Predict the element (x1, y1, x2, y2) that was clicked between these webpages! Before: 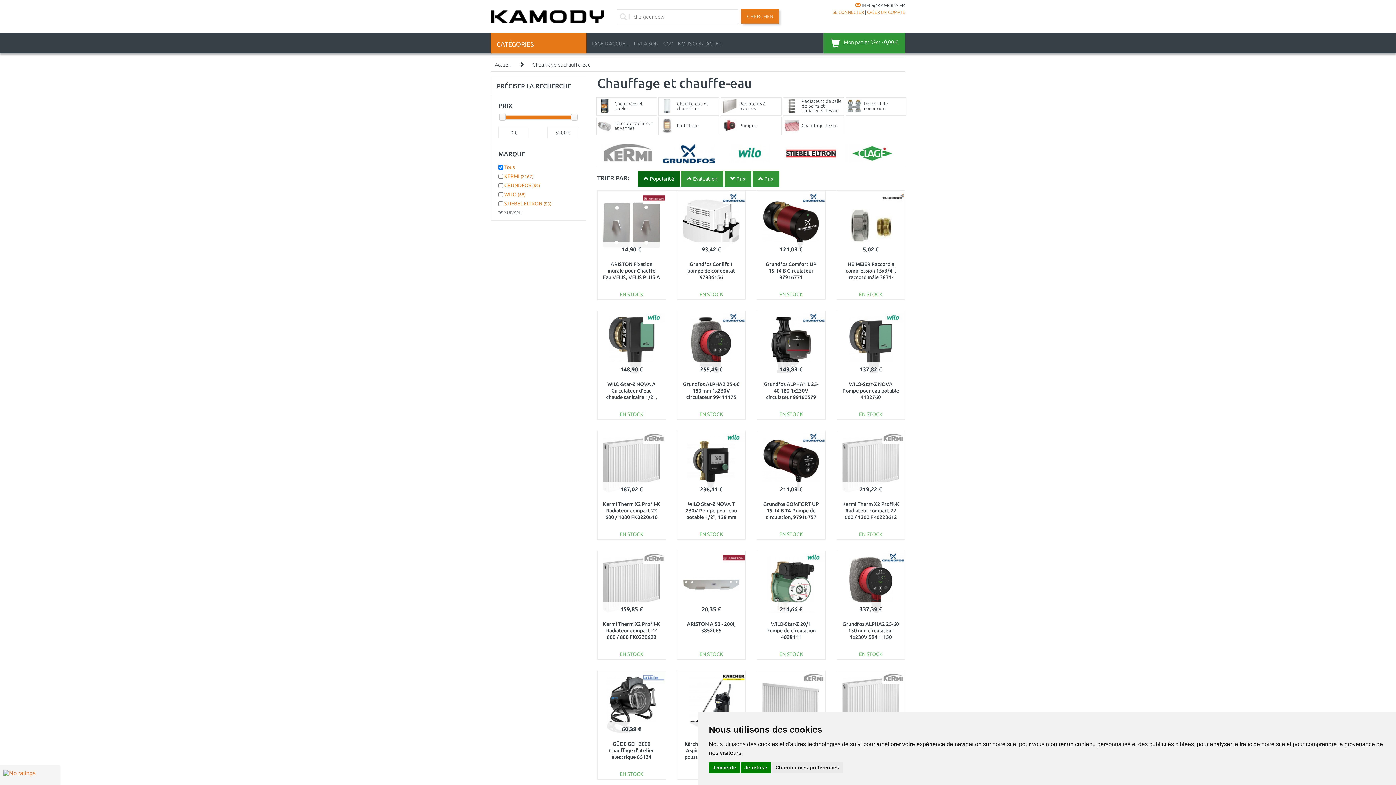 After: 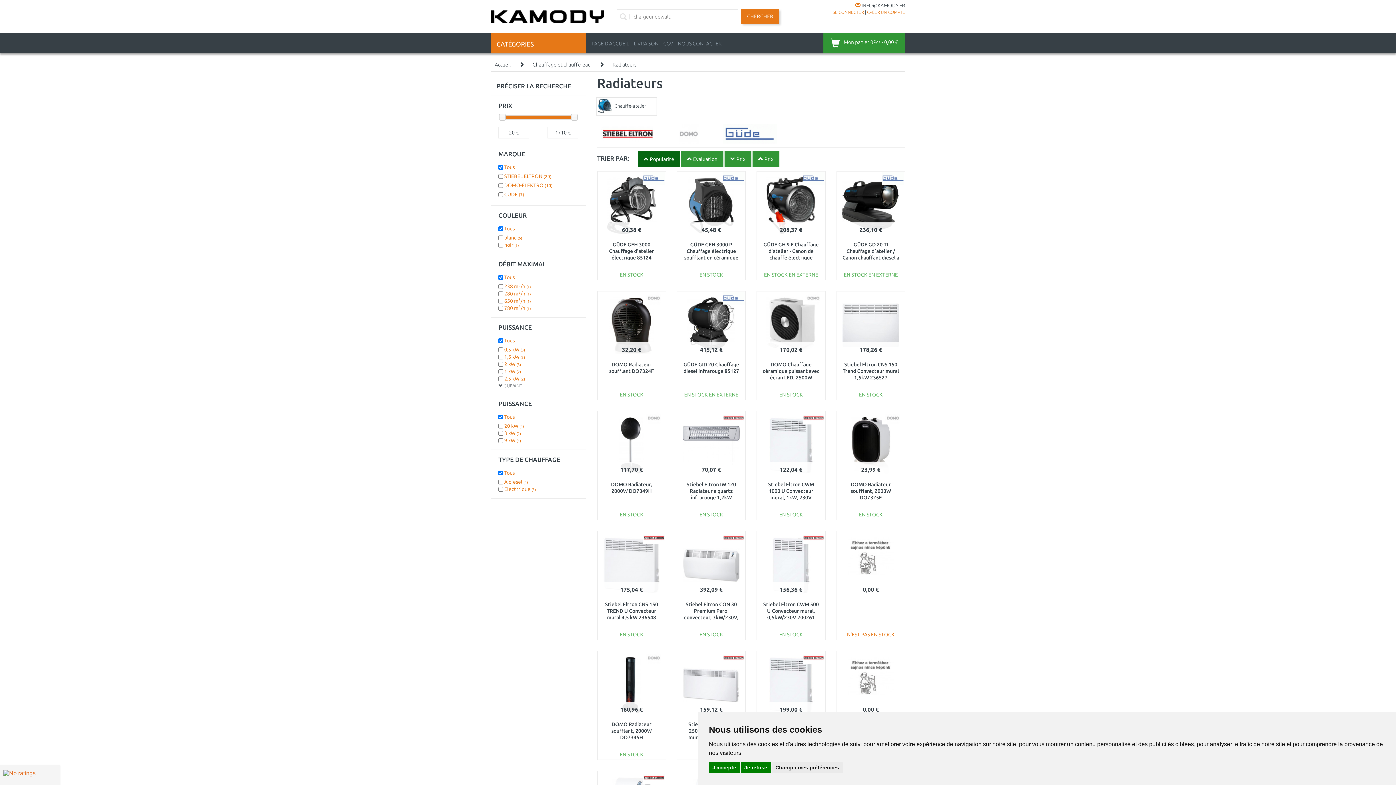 Action: bbox: (658, 118, 719, 133) label: Radiateurs